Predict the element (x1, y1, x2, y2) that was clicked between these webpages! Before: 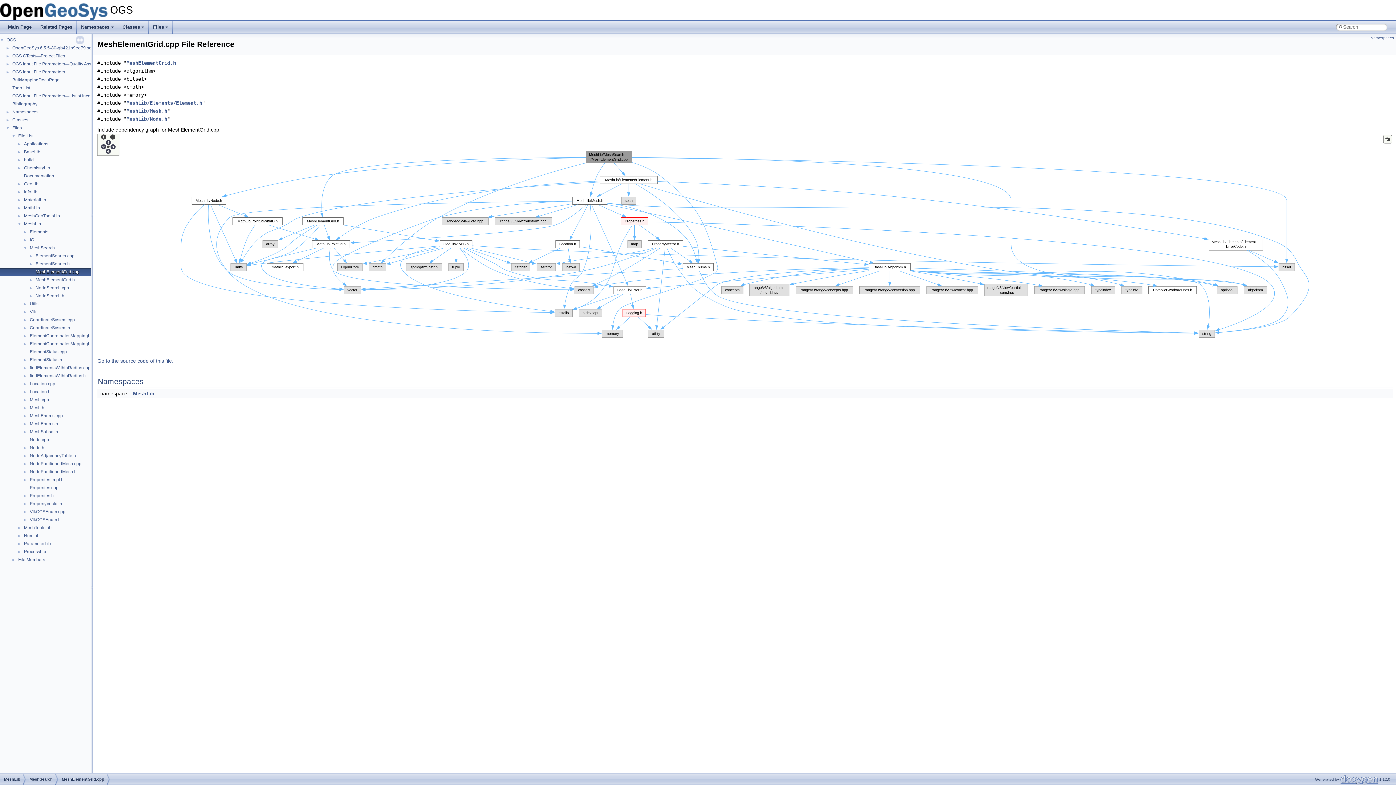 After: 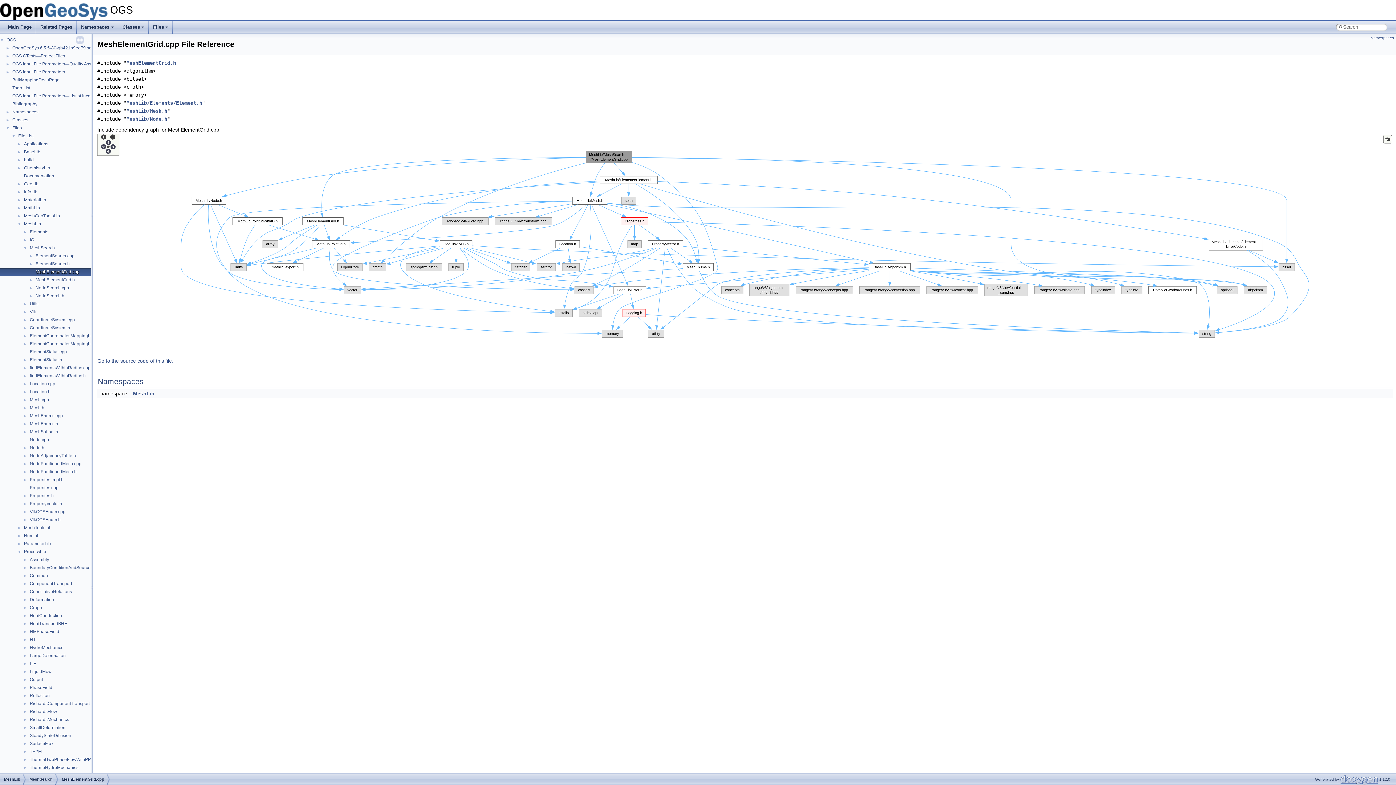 Action: label: ► bbox: (0, 548, 23, 554)